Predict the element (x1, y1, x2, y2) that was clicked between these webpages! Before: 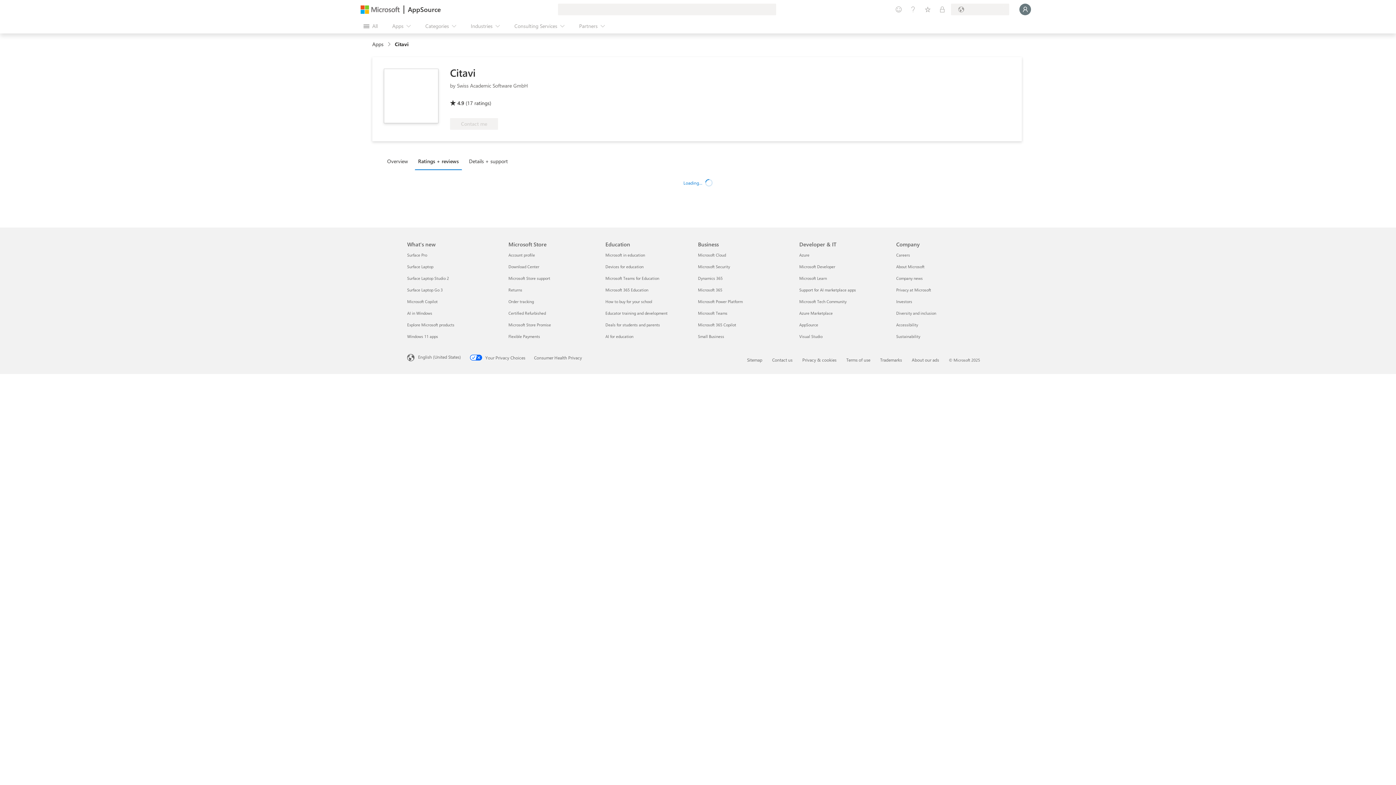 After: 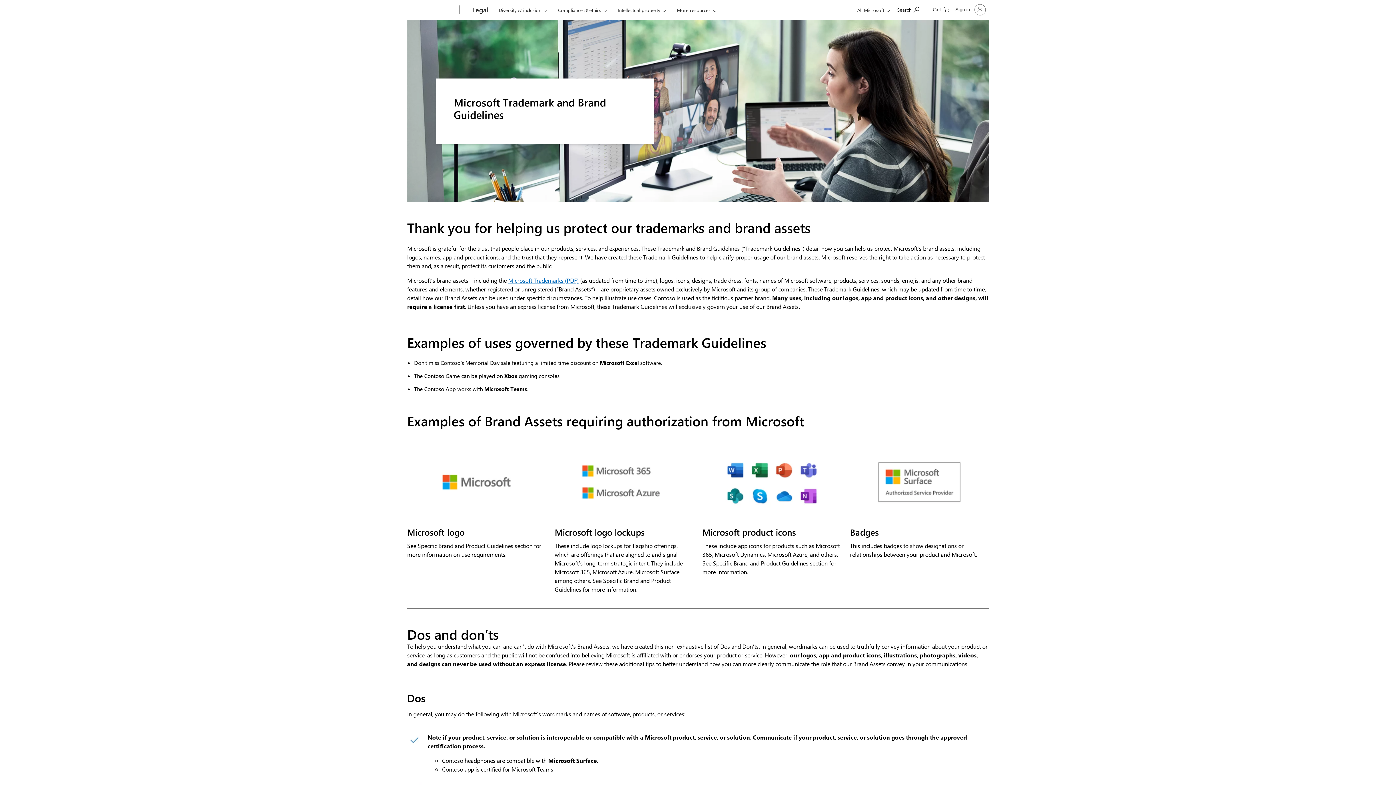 Action: label: Trademarks bbox: (880, 357, 902, 362)